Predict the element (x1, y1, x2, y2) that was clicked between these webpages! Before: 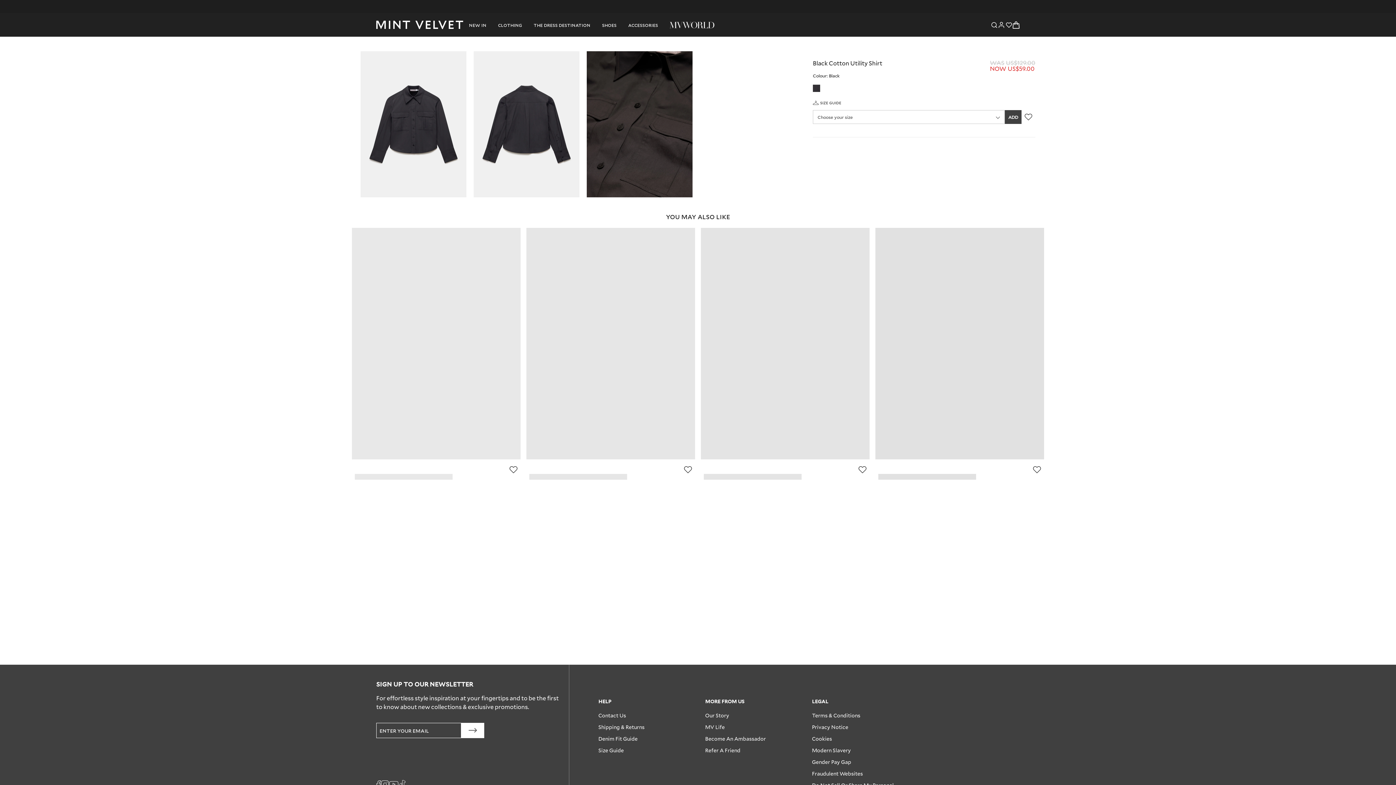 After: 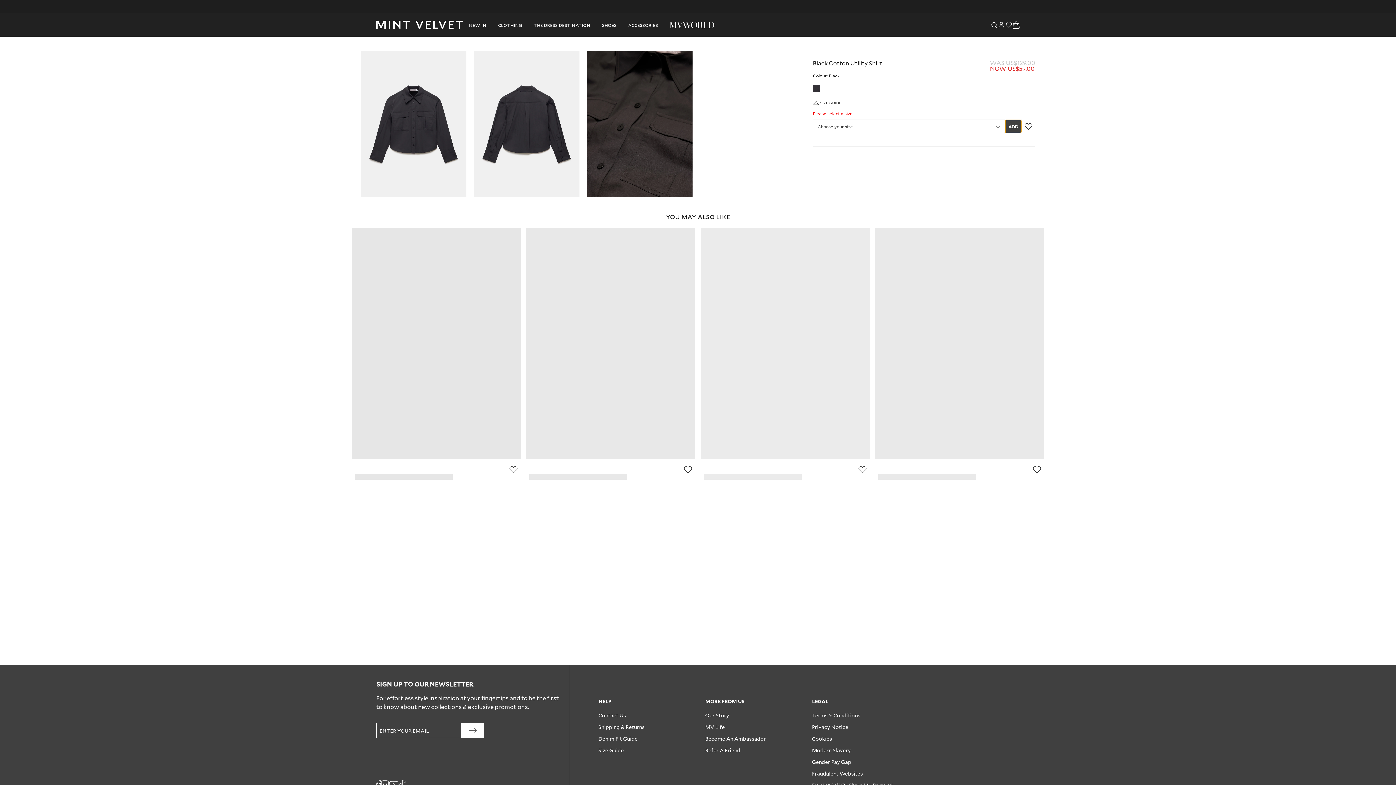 Action: label: ADD bbox: (1005, 110, 1021, 123)